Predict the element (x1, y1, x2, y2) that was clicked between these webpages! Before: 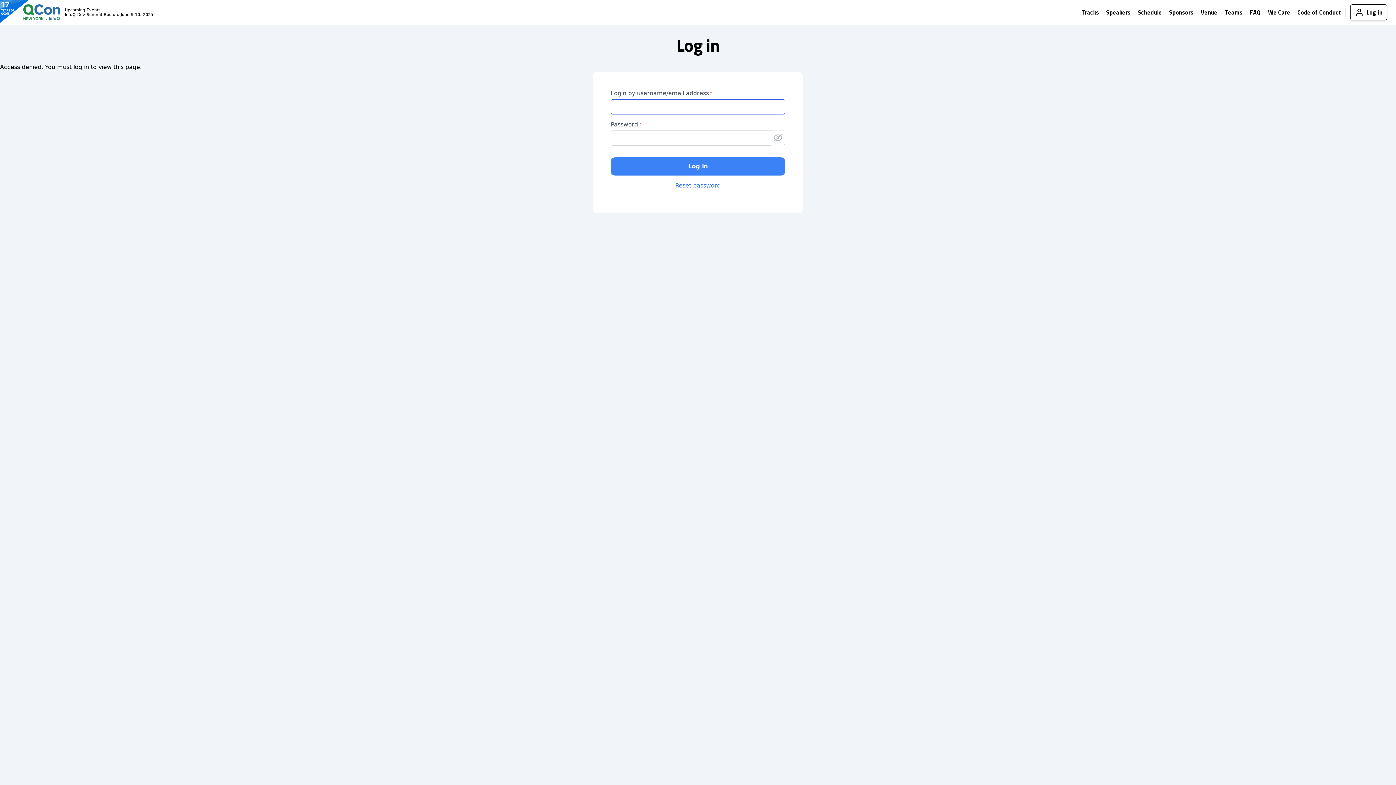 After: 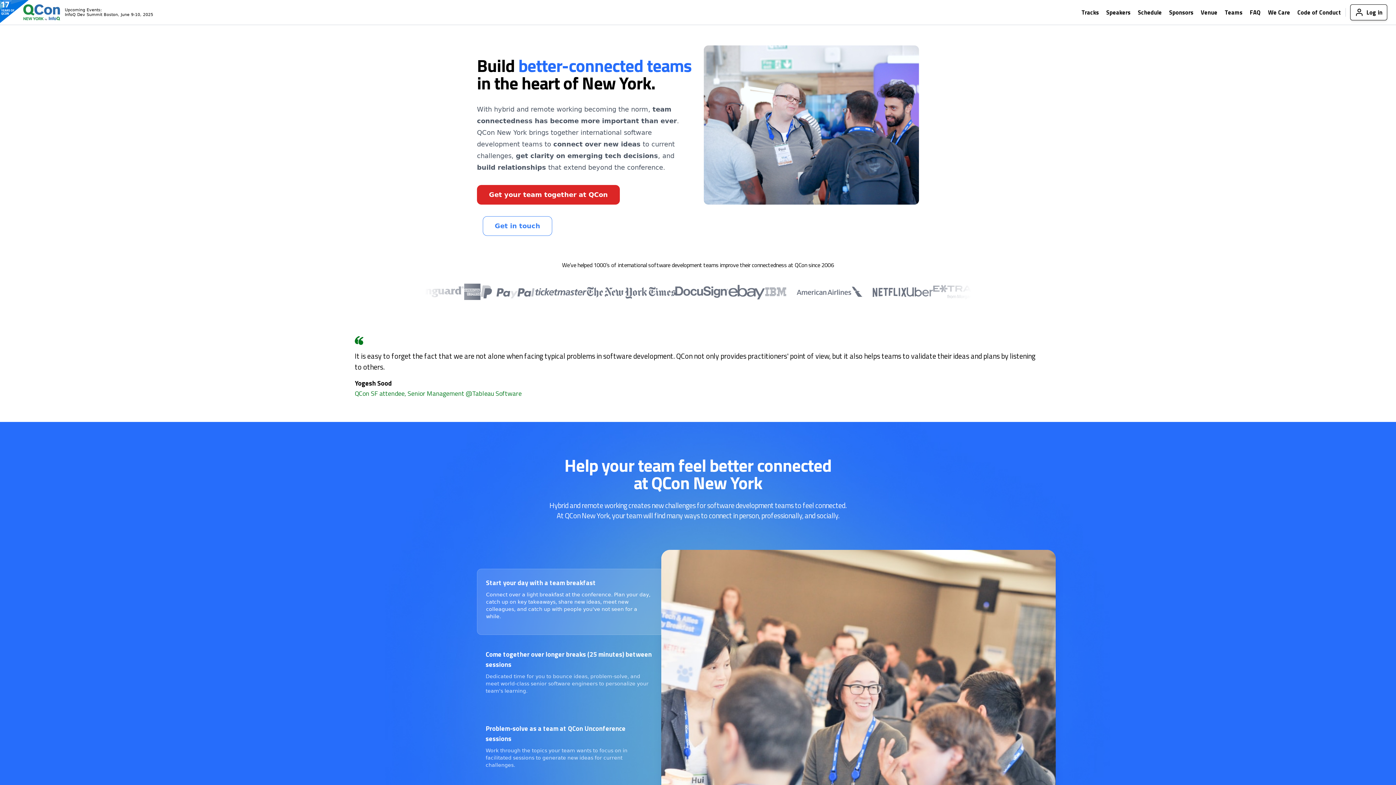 Action: label: Teams bbox: (1222, 8, 1247, 16)